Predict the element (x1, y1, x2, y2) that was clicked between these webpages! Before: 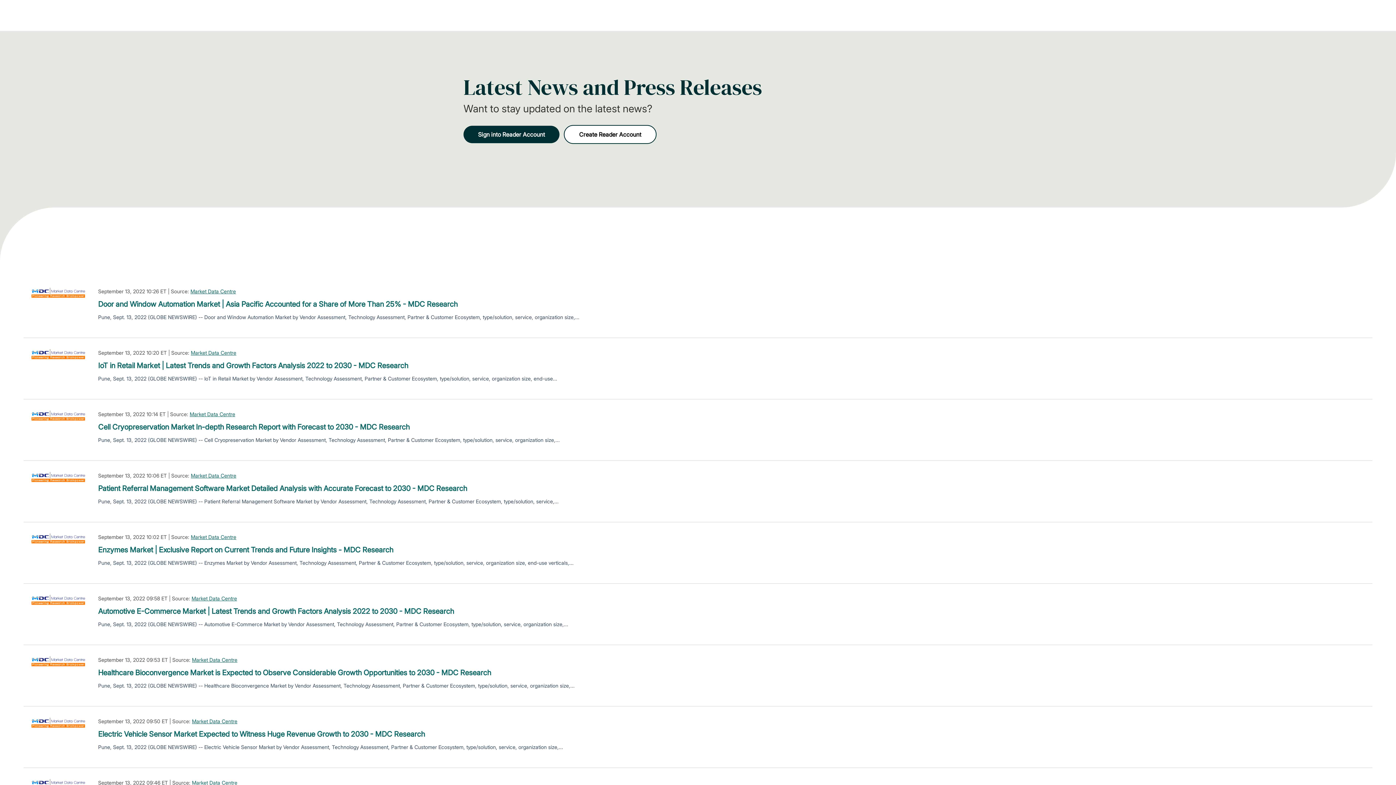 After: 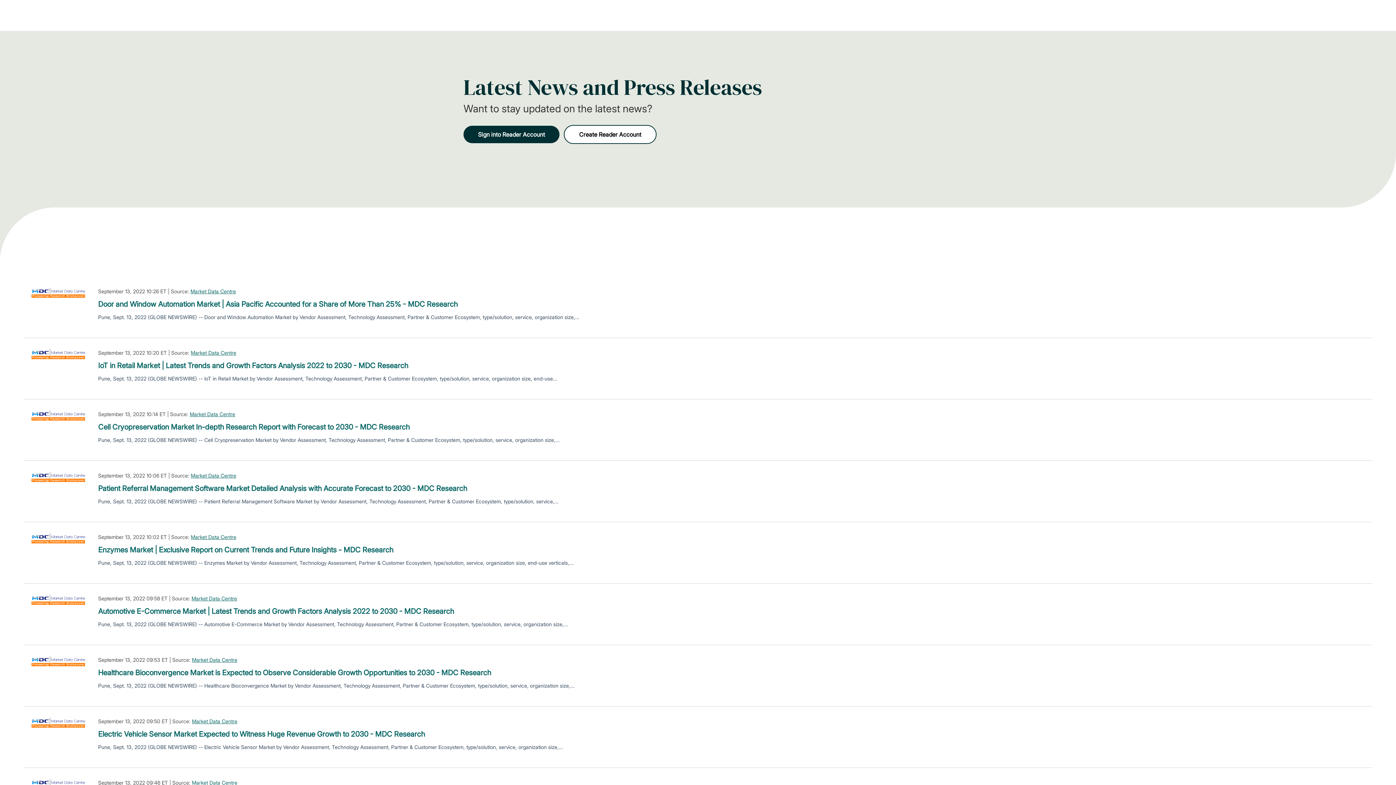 Action: bbox: (190, 533, 236, 541) label: Market Data Centre